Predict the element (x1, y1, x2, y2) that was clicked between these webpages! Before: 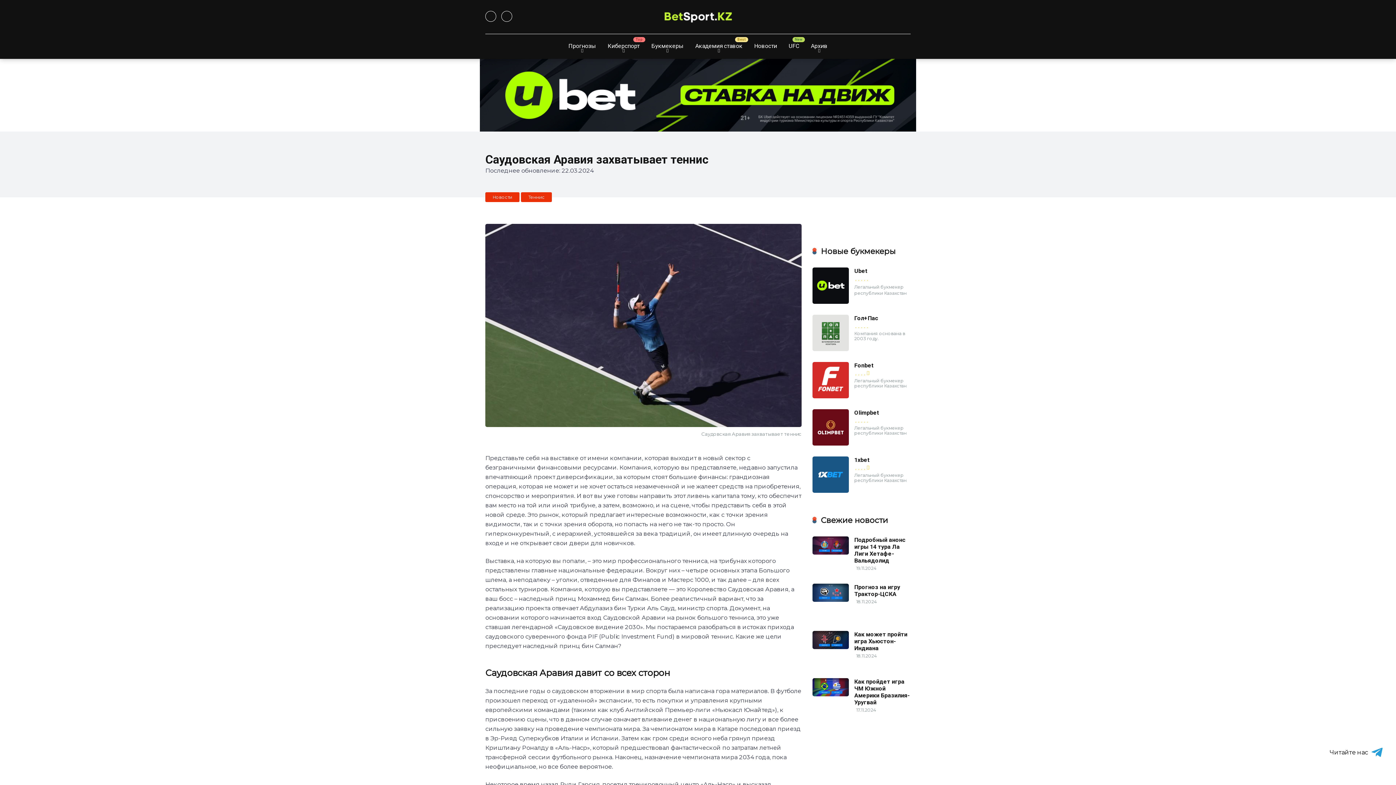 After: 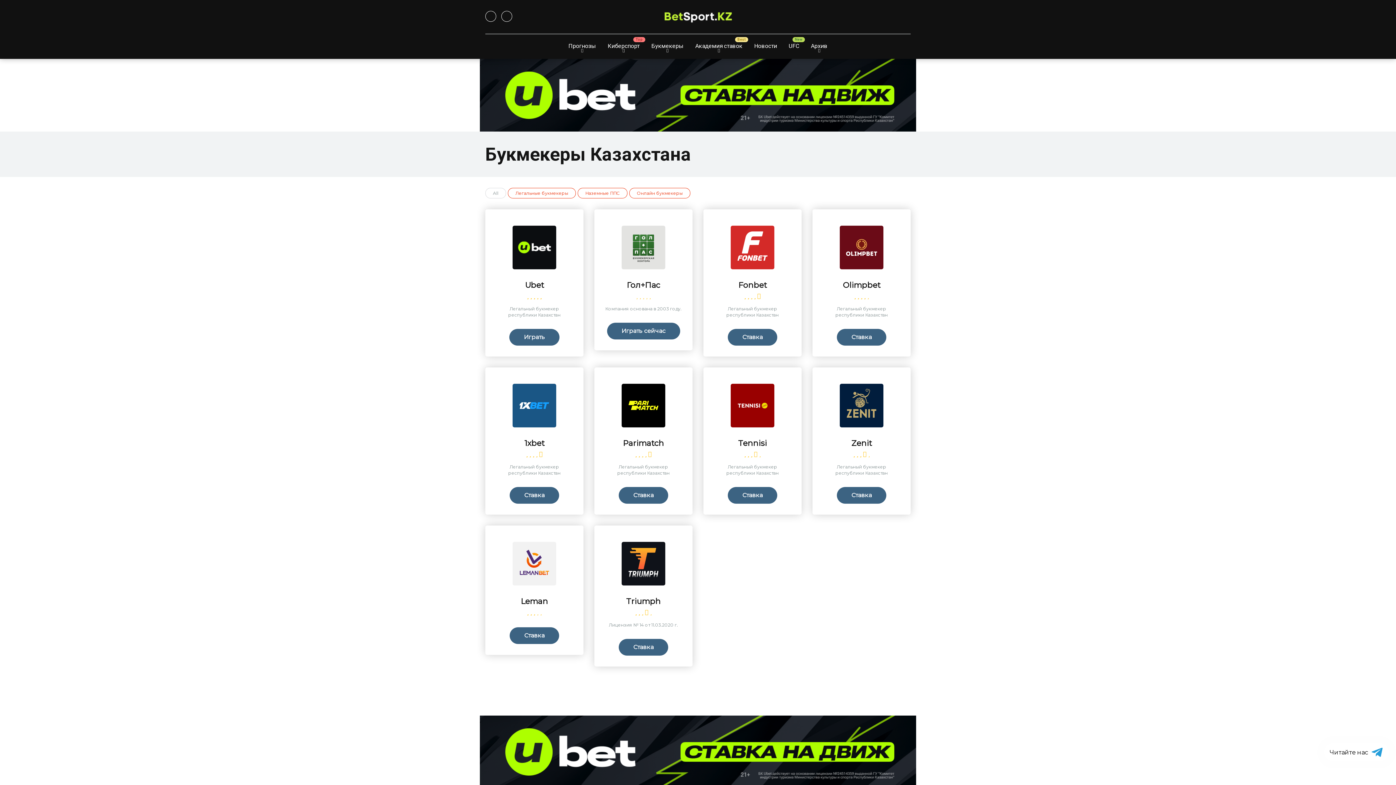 Action: bbox: (645, 34, 689, 58) label: Букмекеры